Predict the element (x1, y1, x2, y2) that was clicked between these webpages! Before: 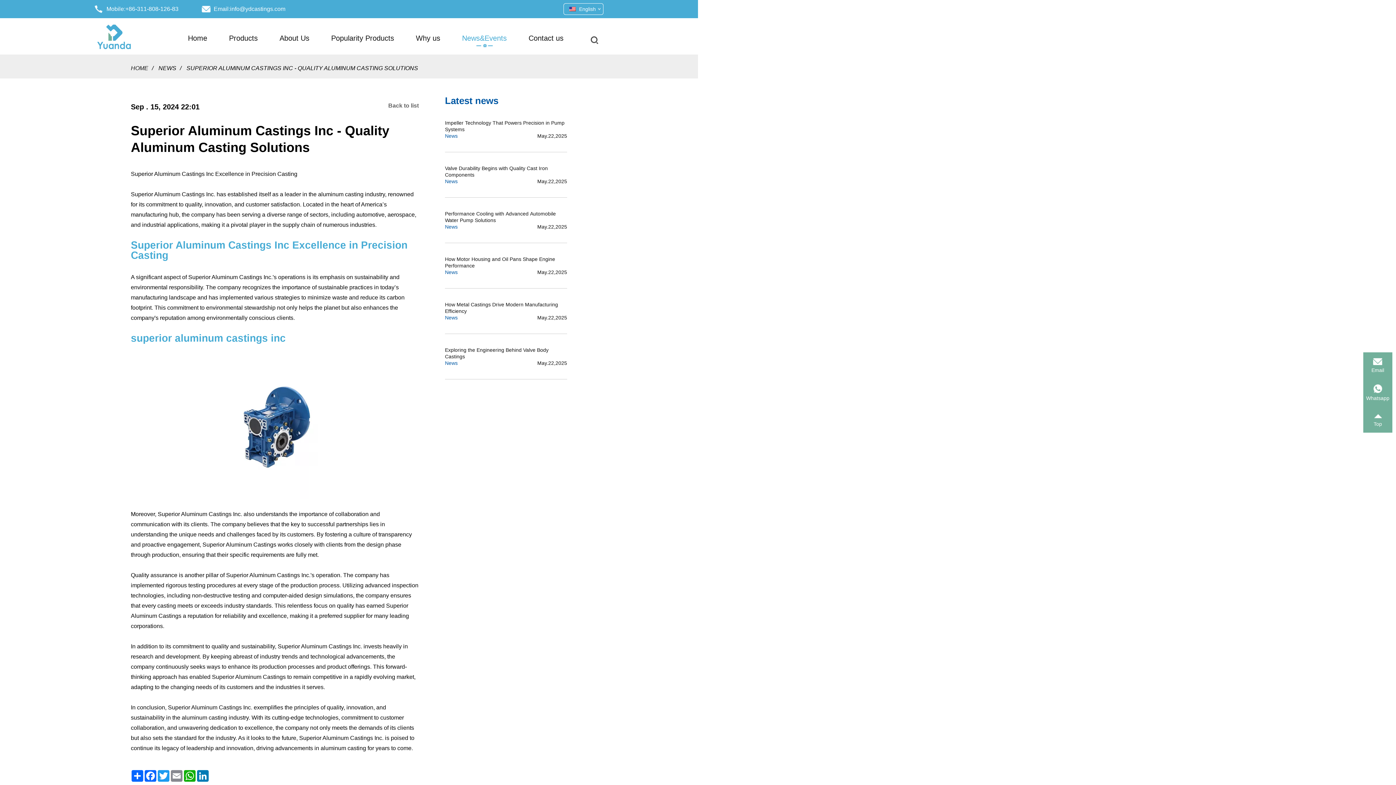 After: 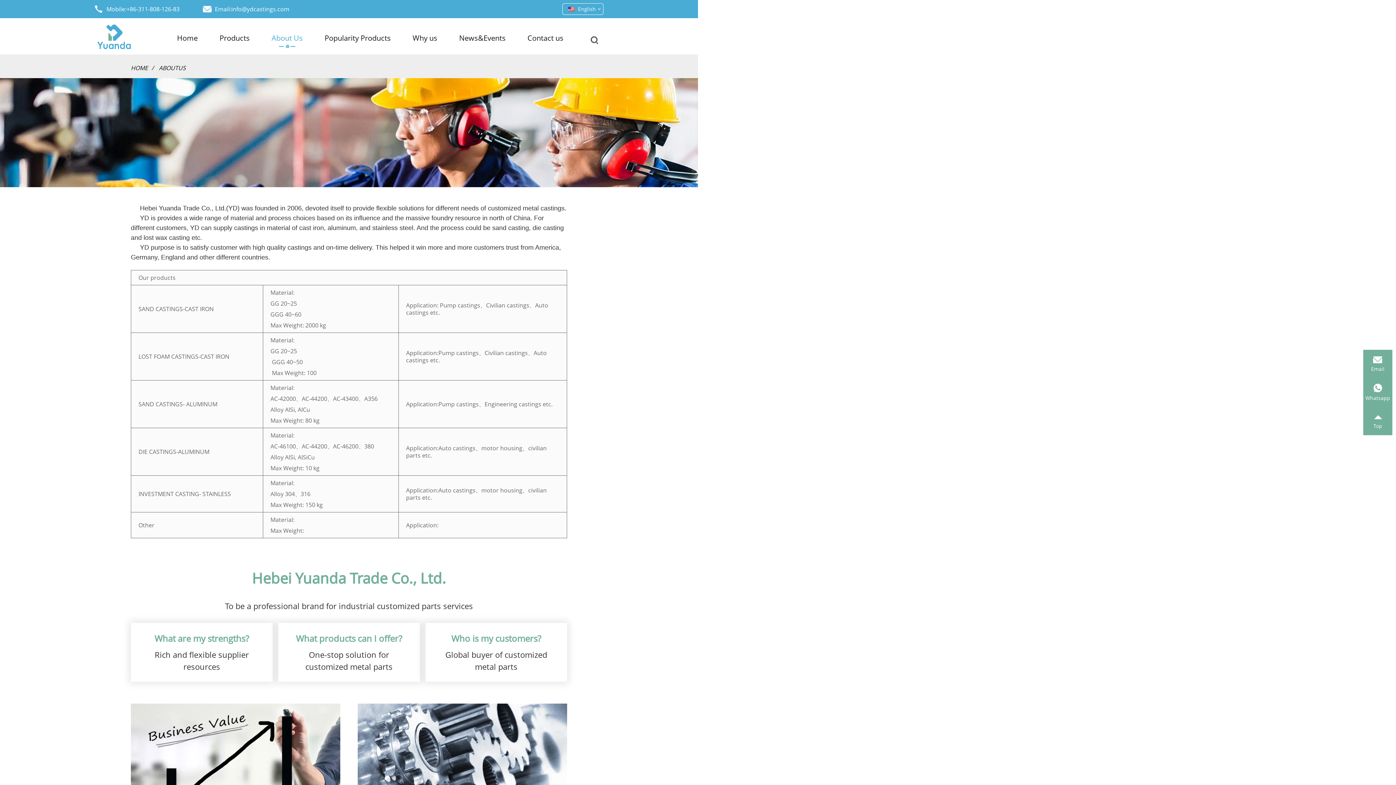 Action: label: About Us bbox: (279, 34, 309, 47)